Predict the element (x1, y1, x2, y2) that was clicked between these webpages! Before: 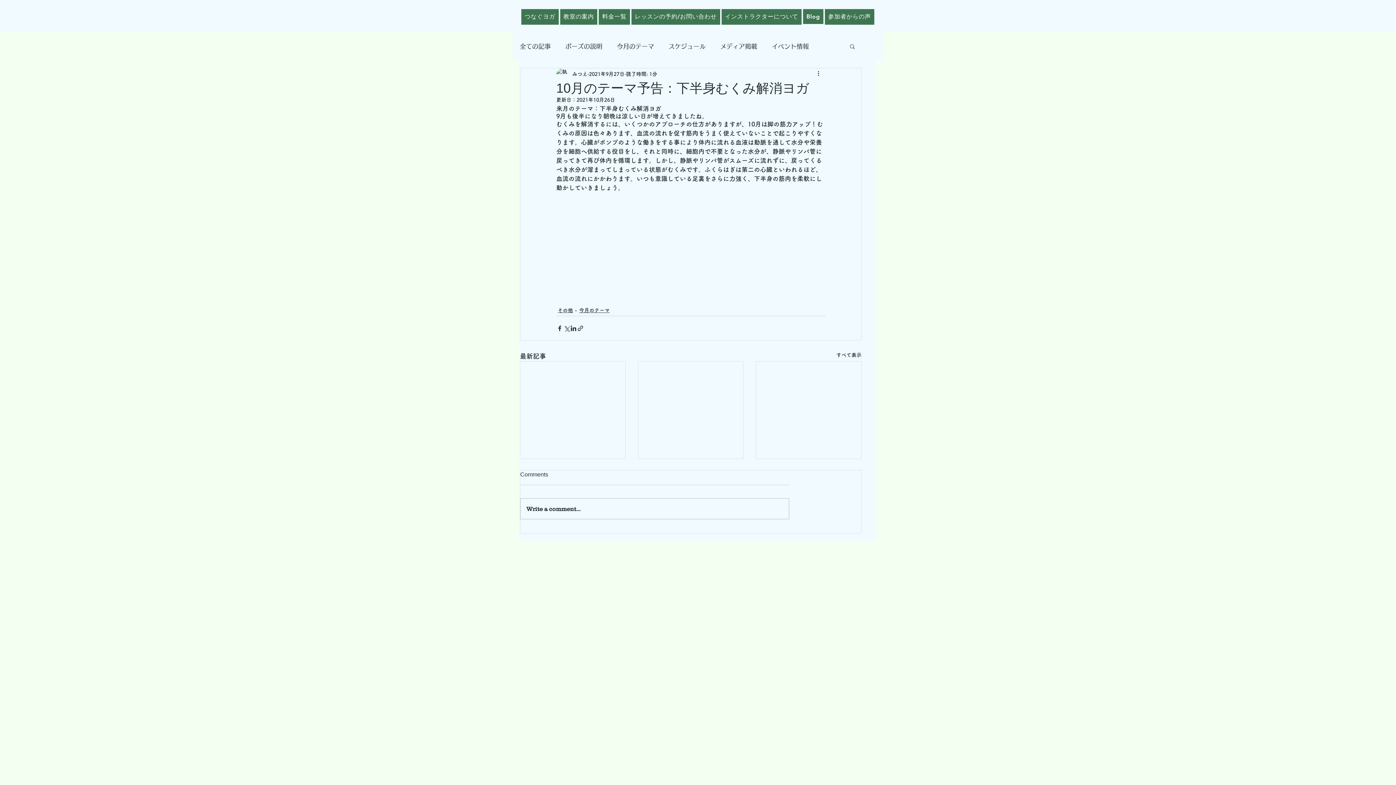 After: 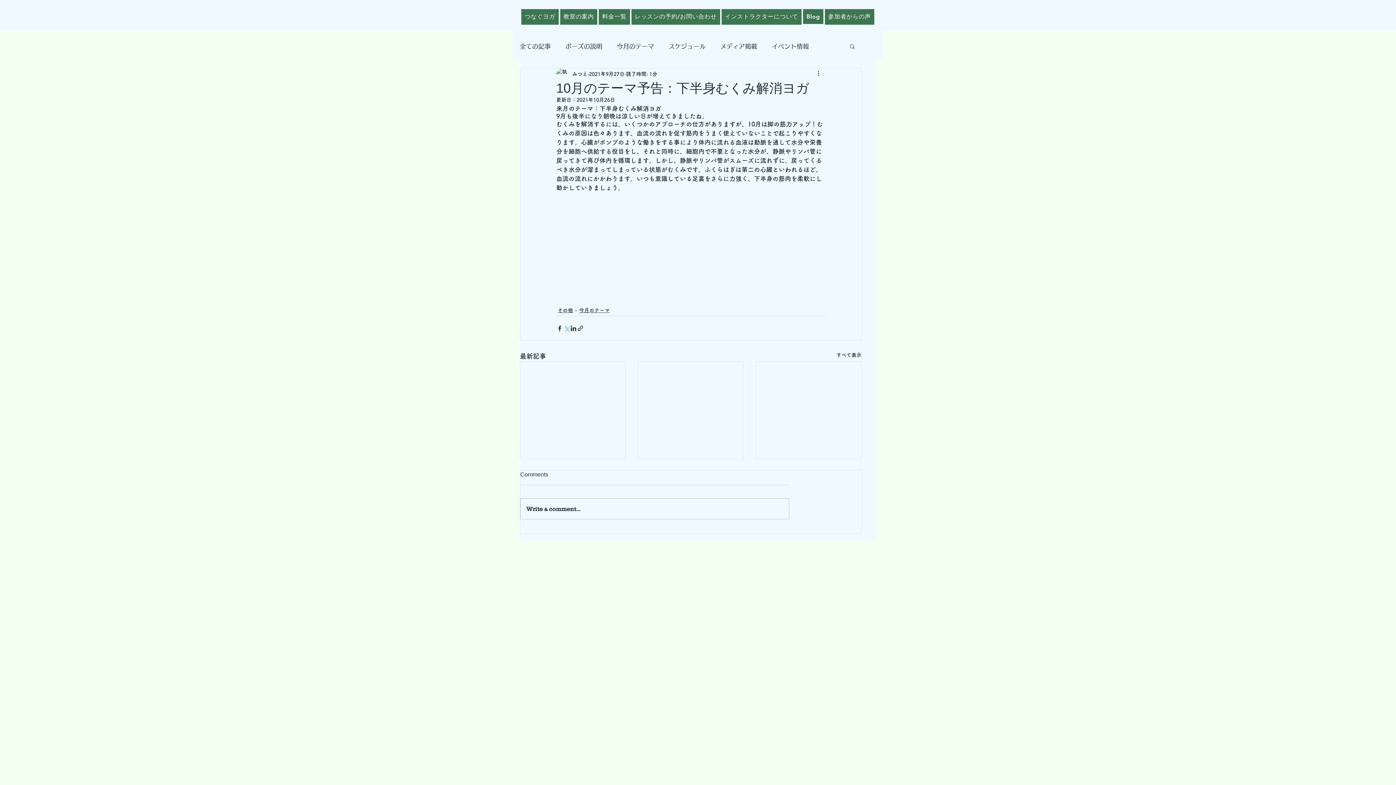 Action: bbox: (563, 325, 570, 331) label: X（Twitter）でシェア